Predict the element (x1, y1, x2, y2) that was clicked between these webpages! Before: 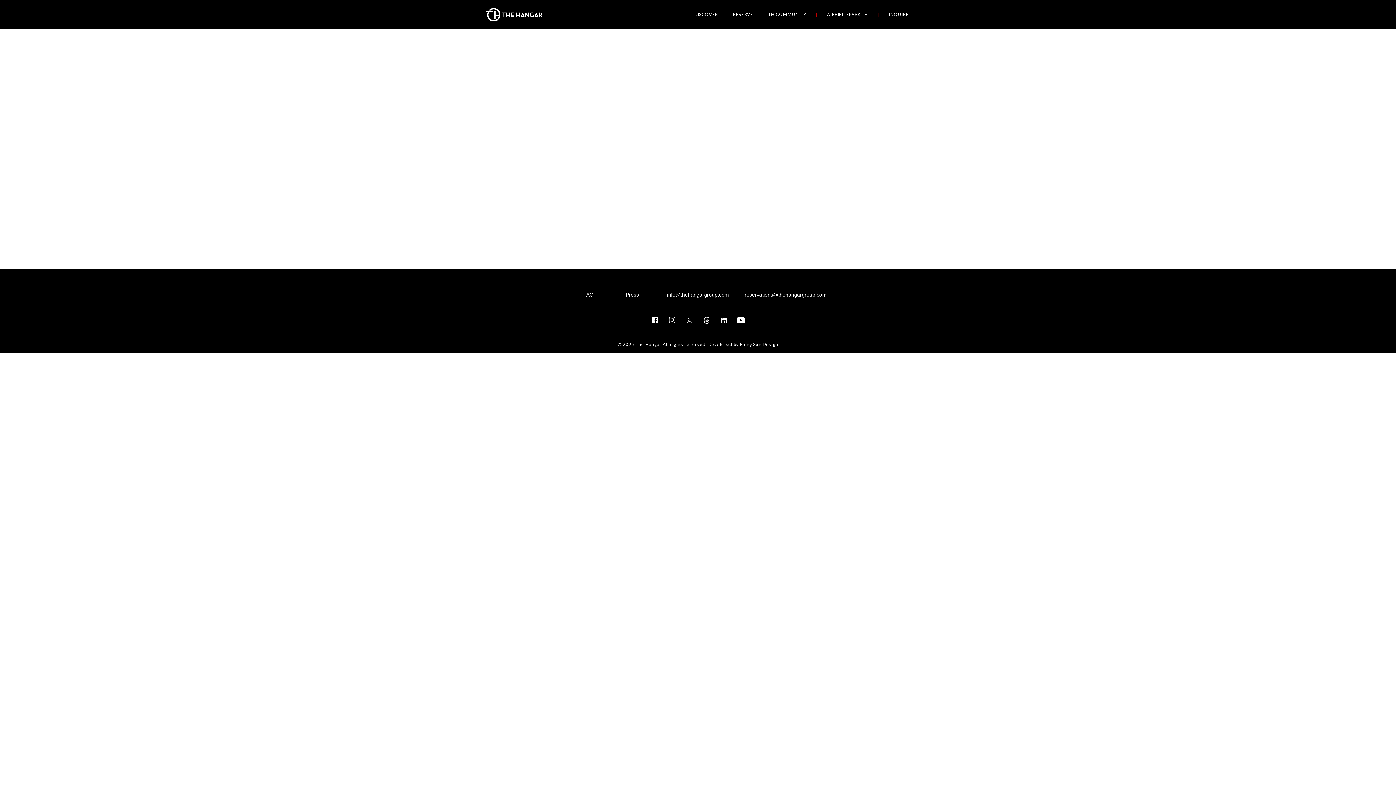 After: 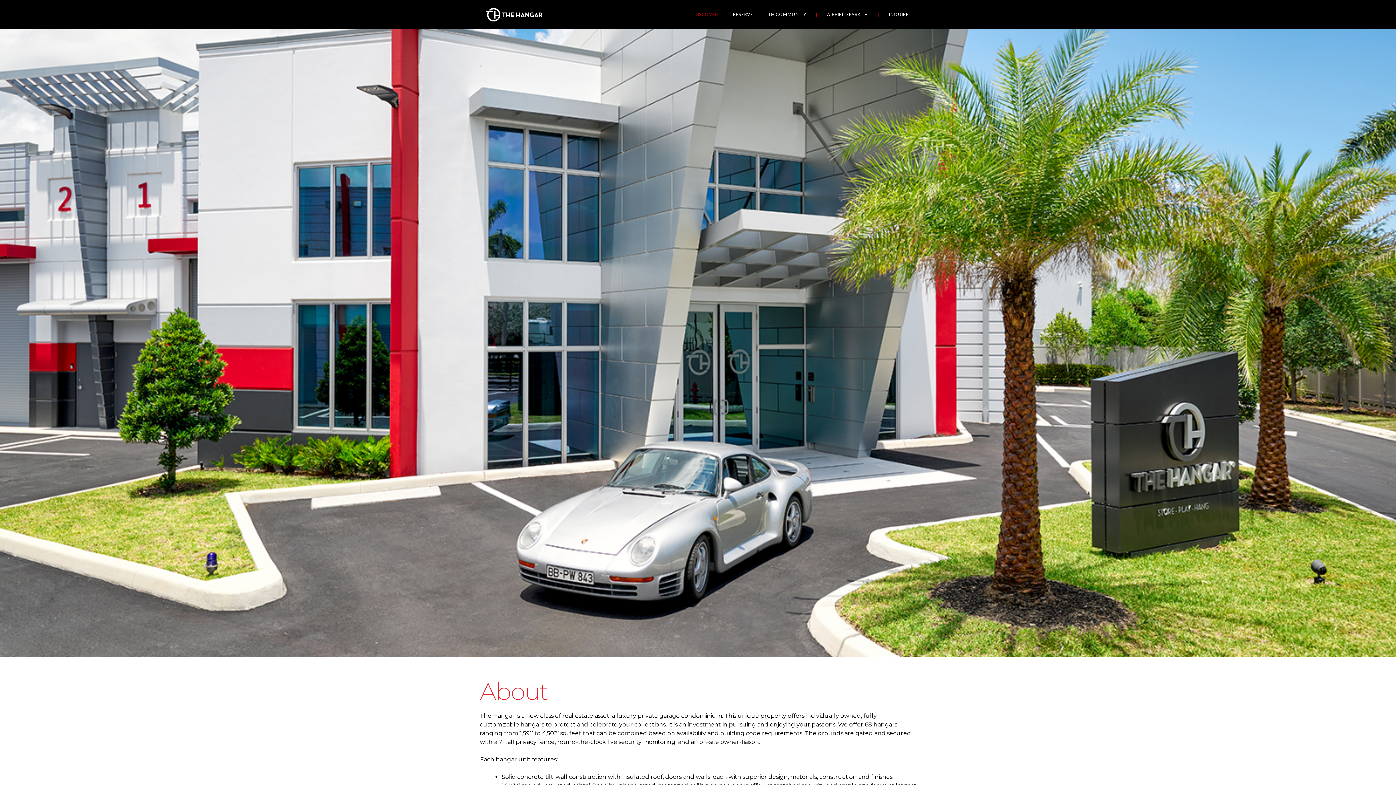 Action: label: DISCOVER bbox: (686, 0, 725, 29)